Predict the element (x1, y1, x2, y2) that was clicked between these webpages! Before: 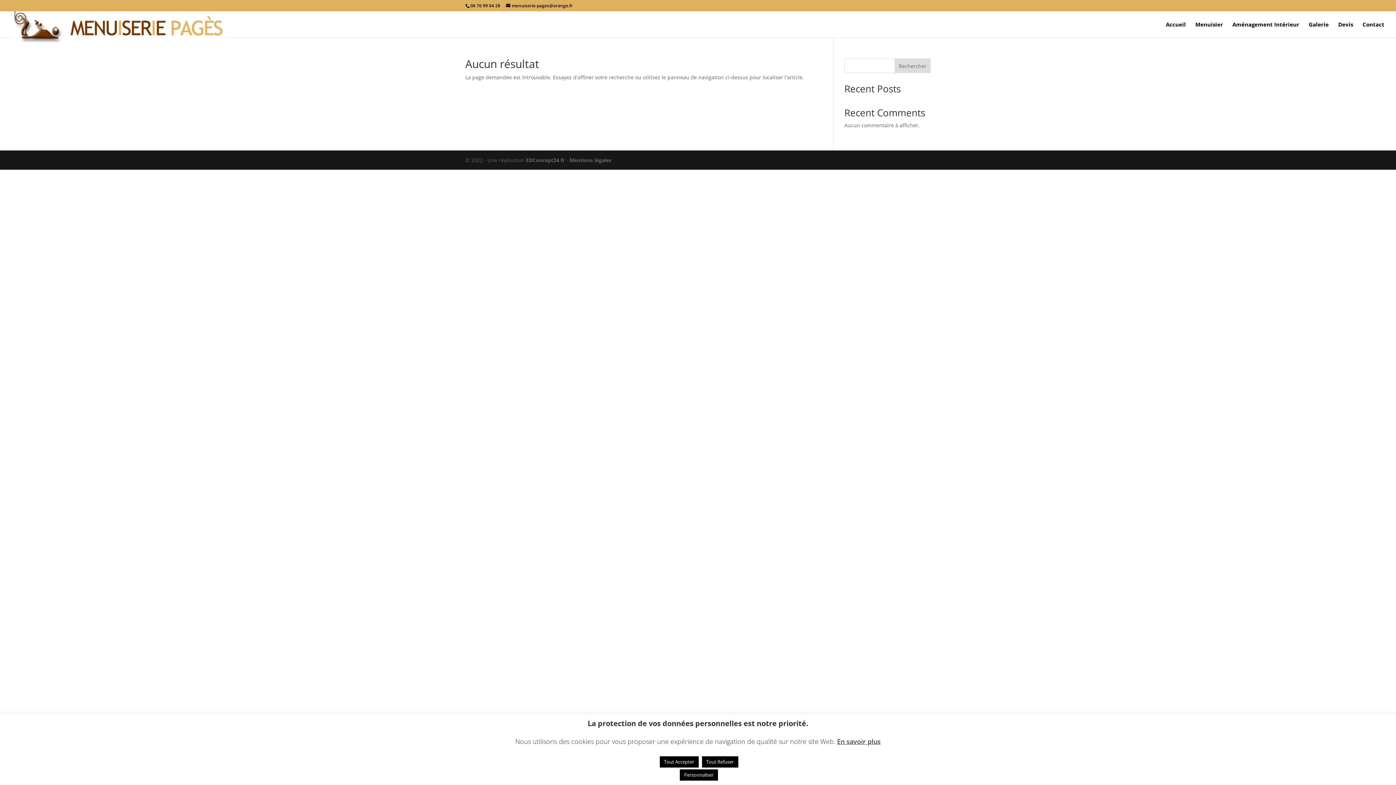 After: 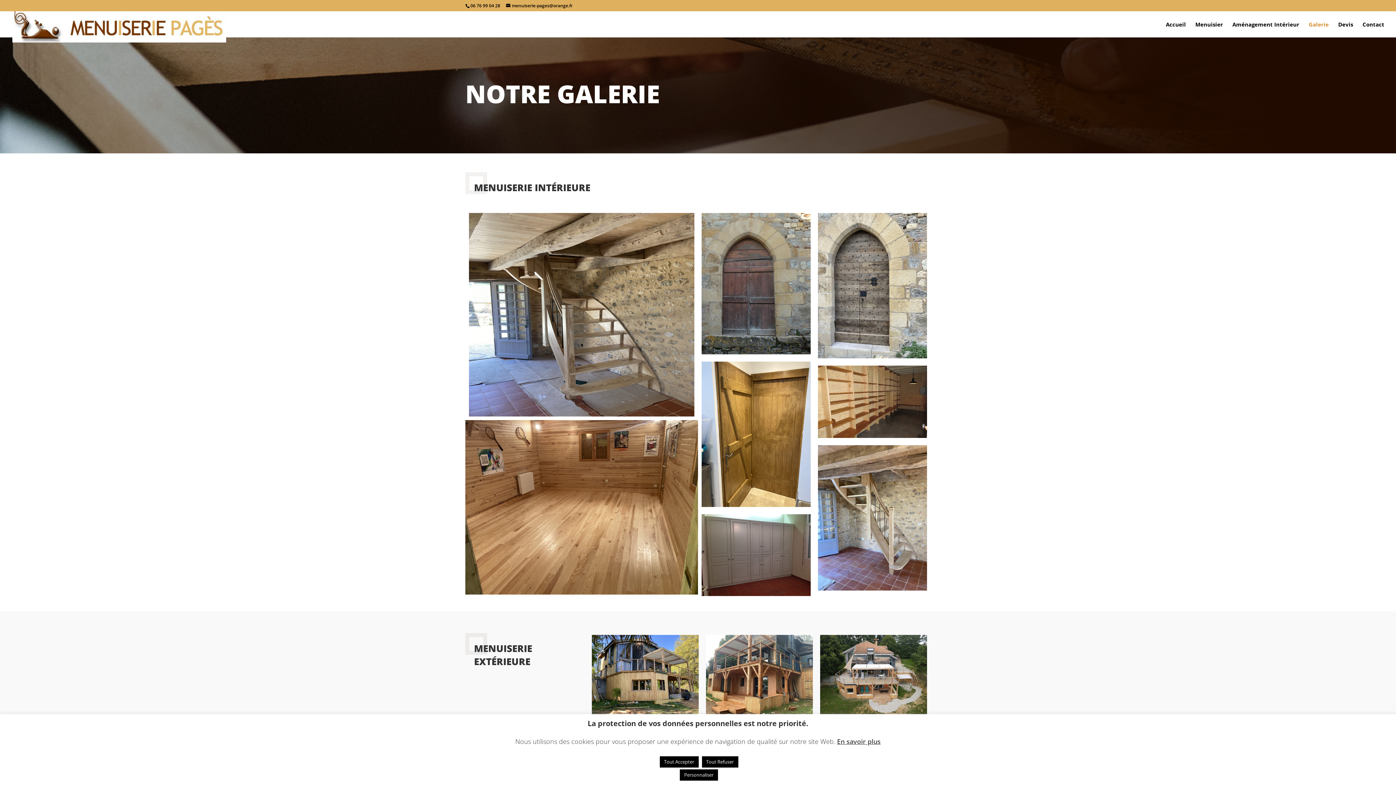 Action: label: Galerie bbox: (1309, 21, 1329, 37)